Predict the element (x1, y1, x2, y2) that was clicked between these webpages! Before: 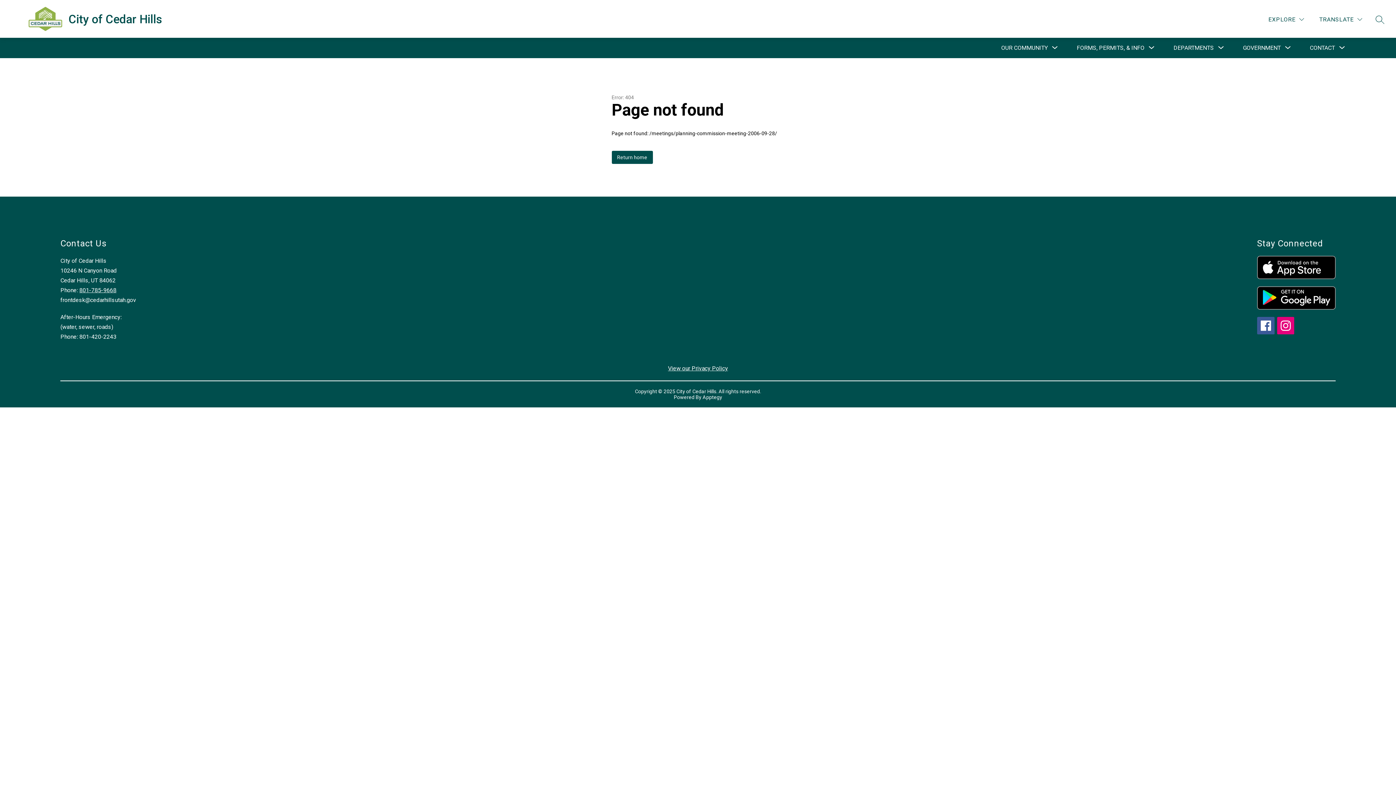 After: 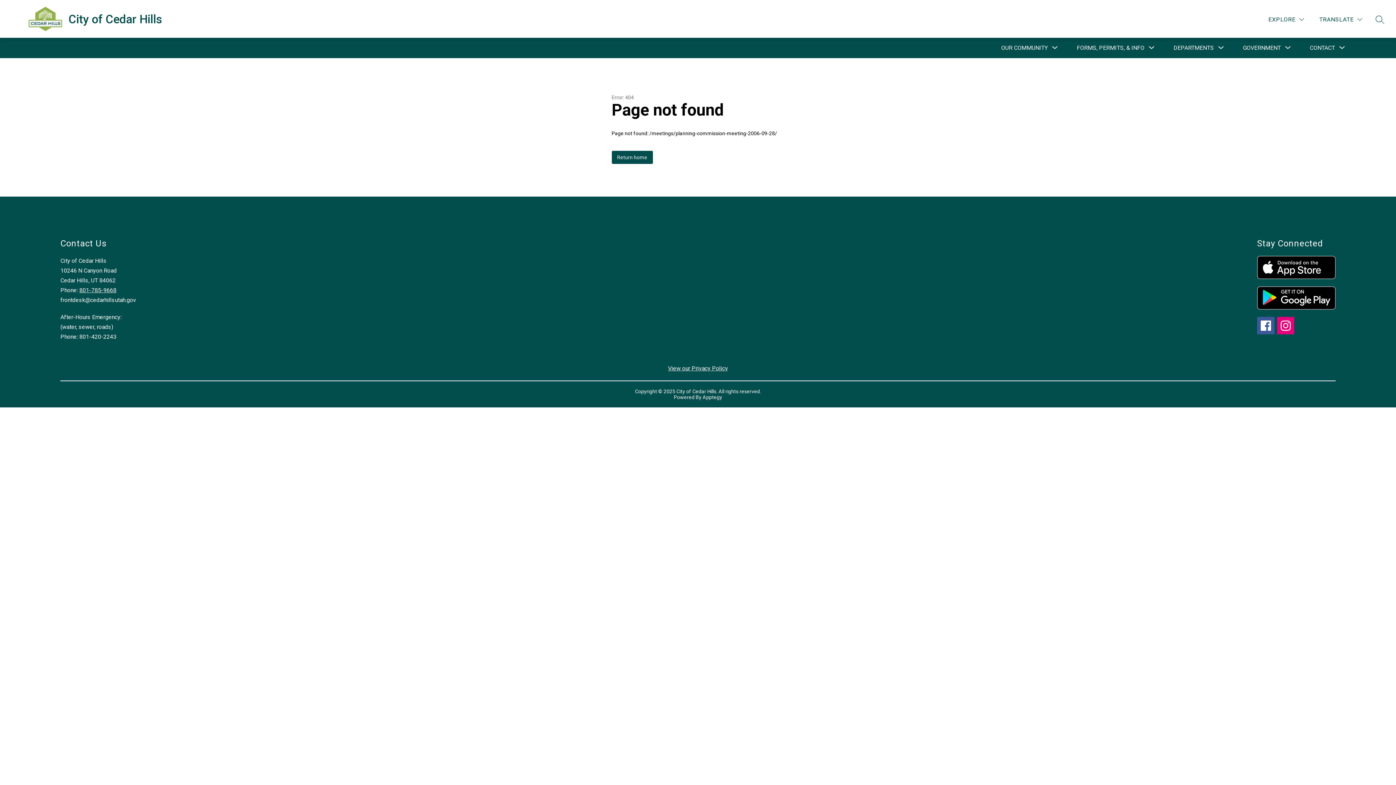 Action: bbox: (79, 286, 116, 293) label: 801-785-9668